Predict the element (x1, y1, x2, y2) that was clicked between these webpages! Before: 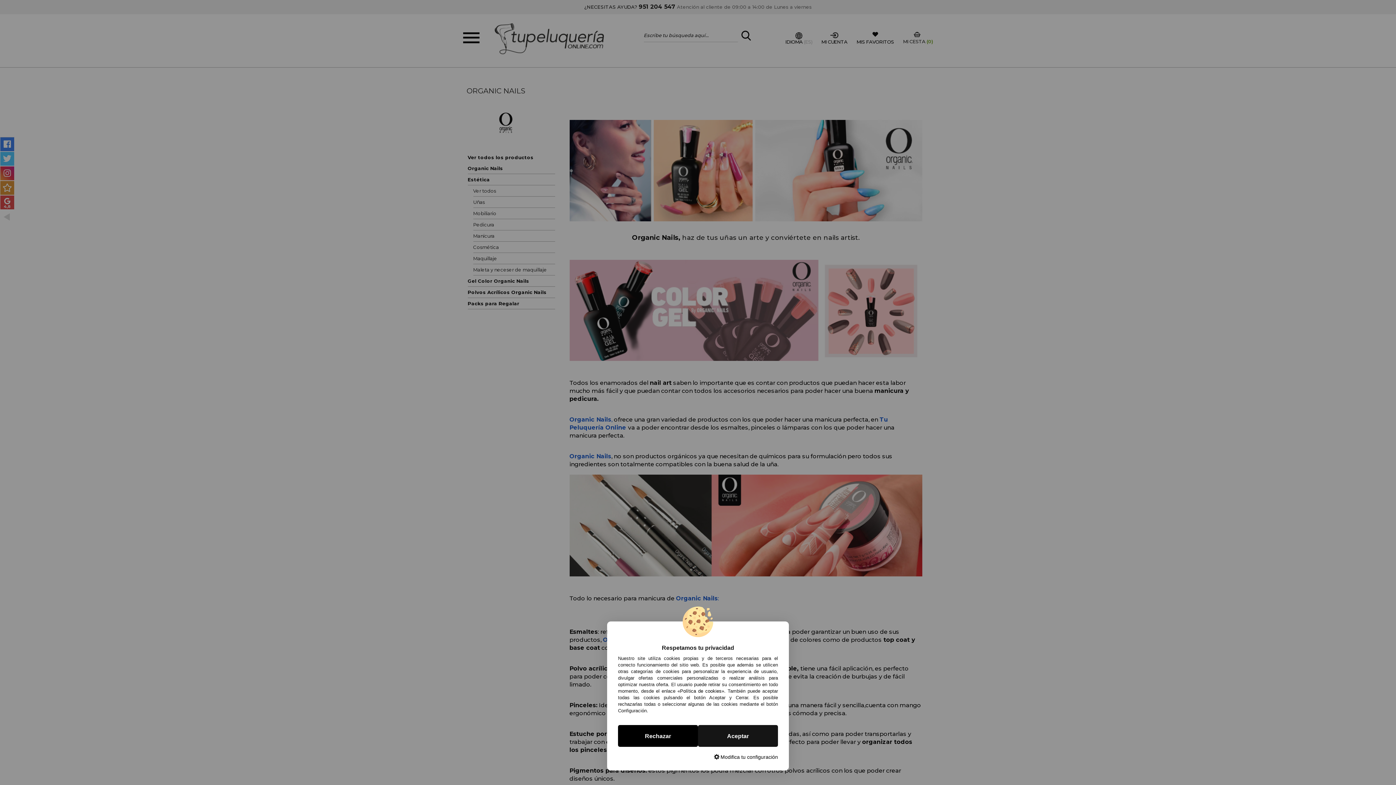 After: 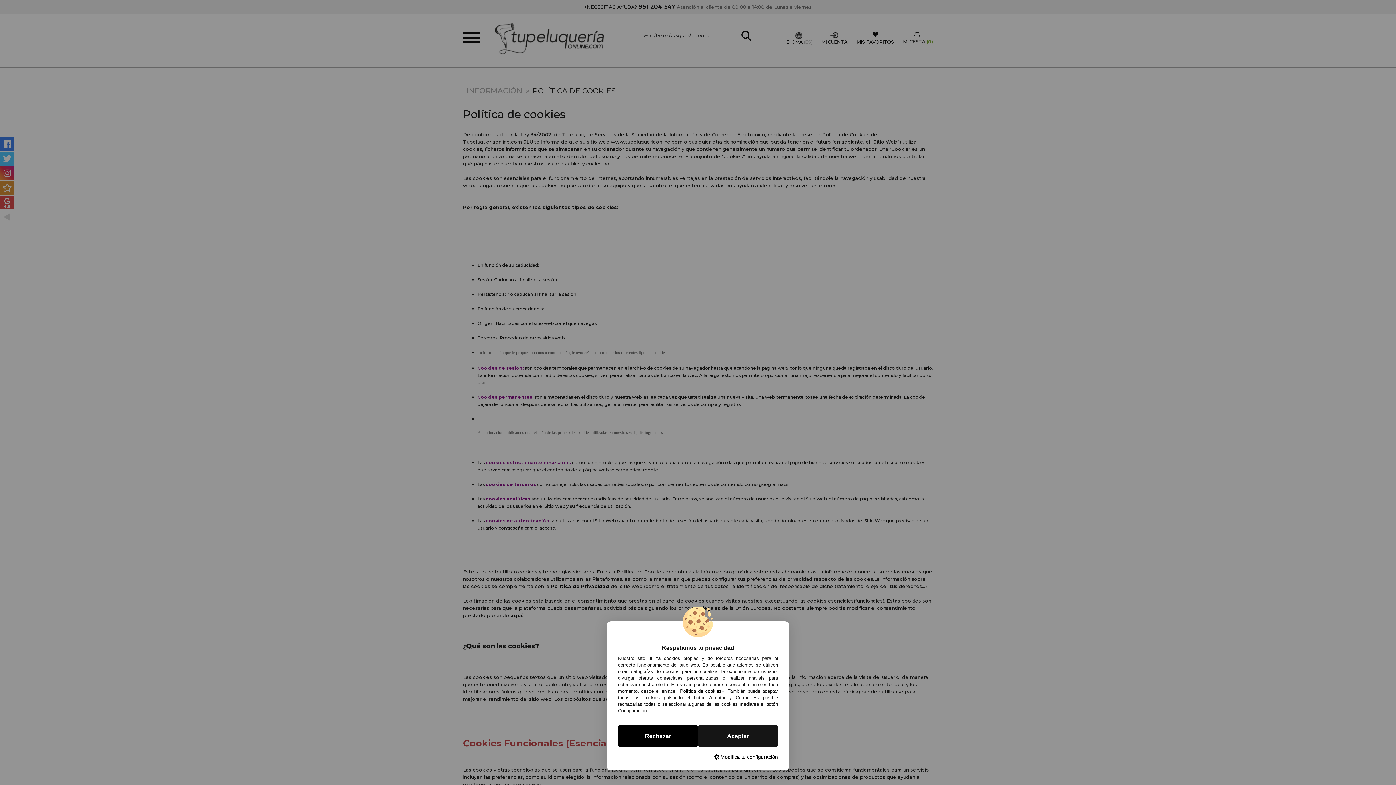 Action: bbox: (677, 688, 724, 694) label: «Política de cookies»